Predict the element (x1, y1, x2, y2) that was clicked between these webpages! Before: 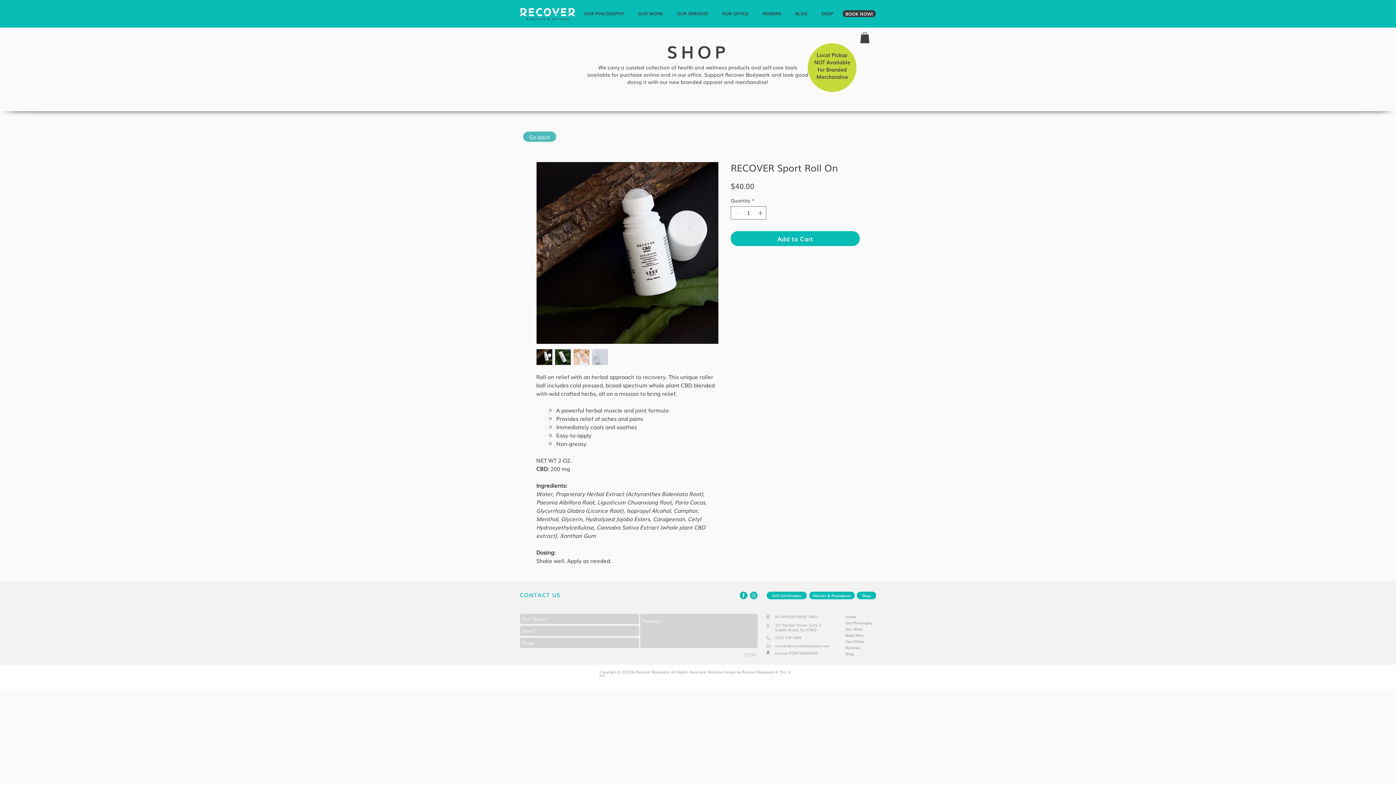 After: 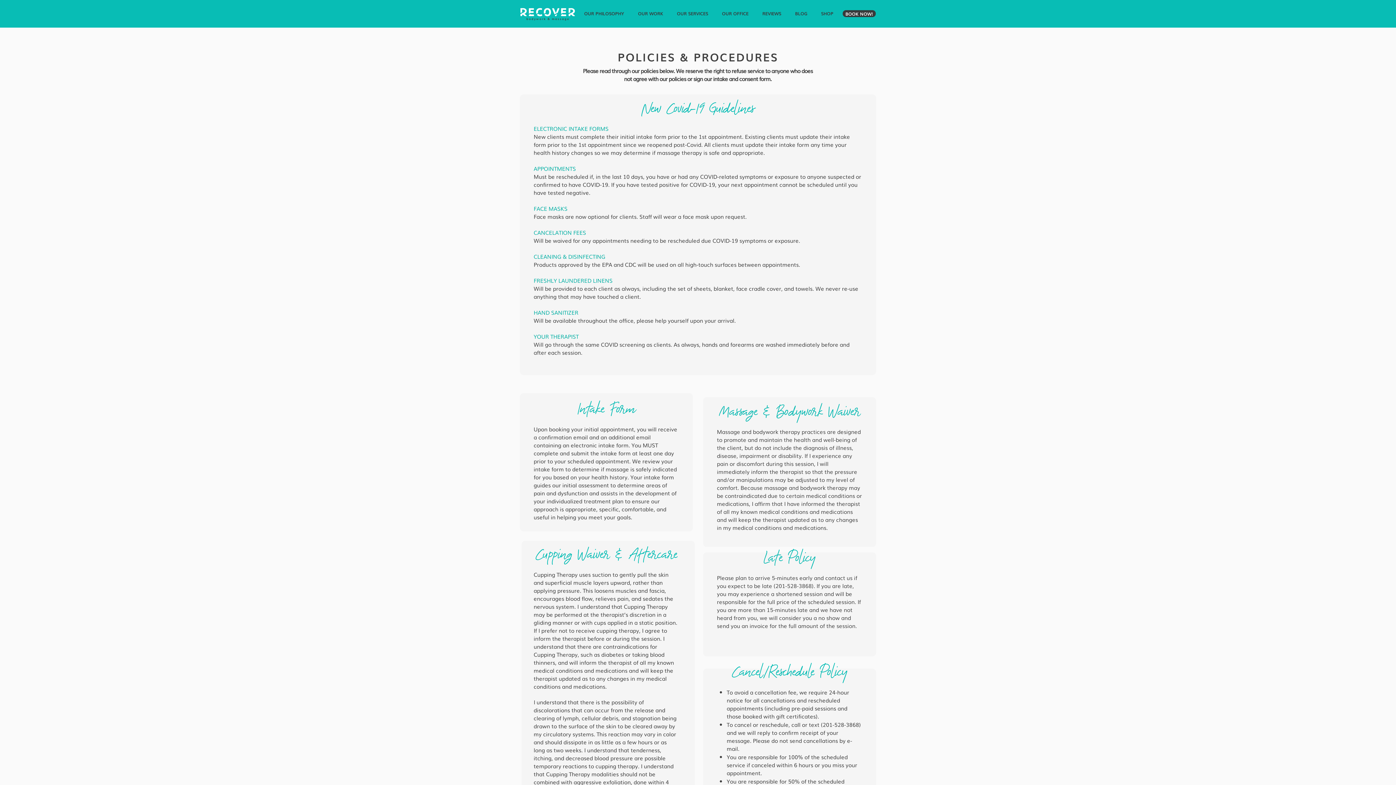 Action: bbox: (809, 592, 854, 599) label: Policies & Procedures